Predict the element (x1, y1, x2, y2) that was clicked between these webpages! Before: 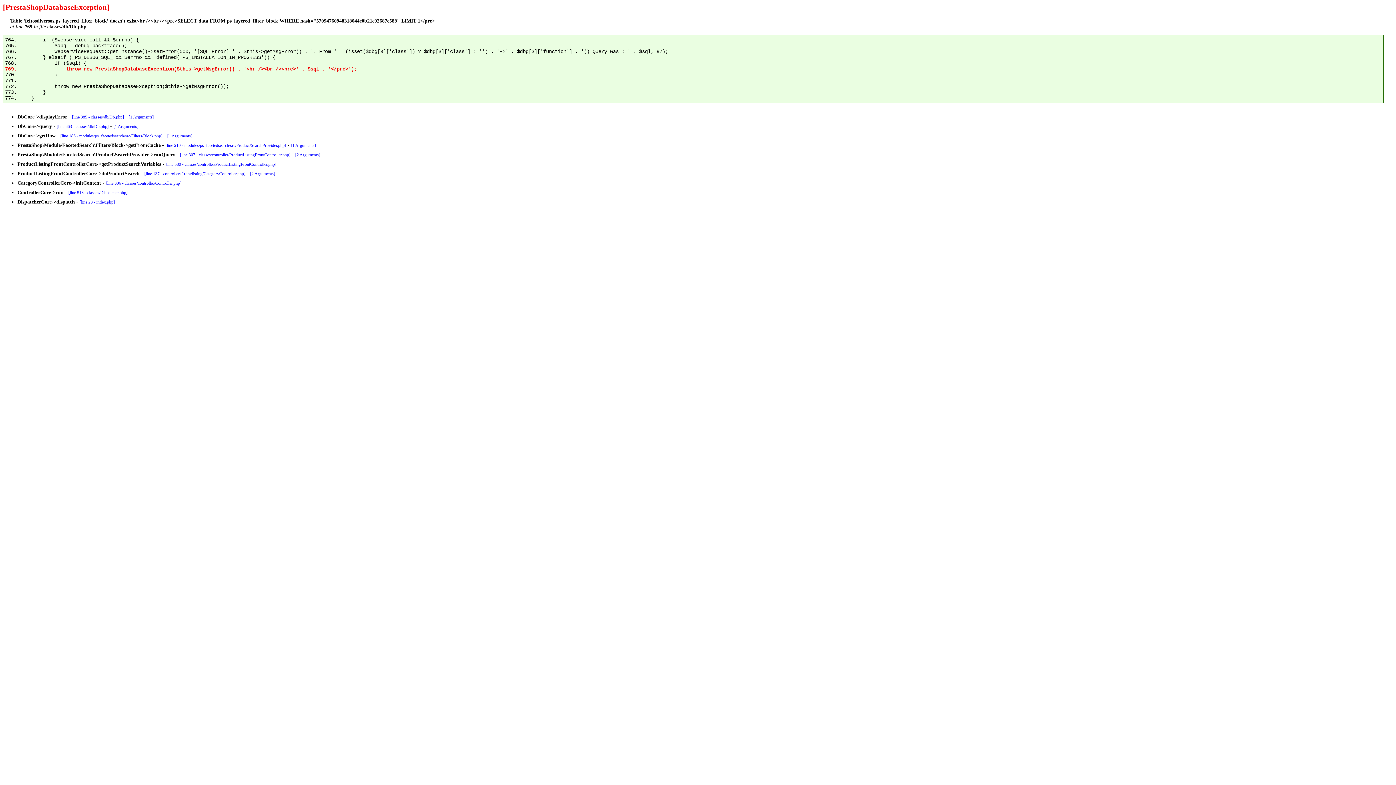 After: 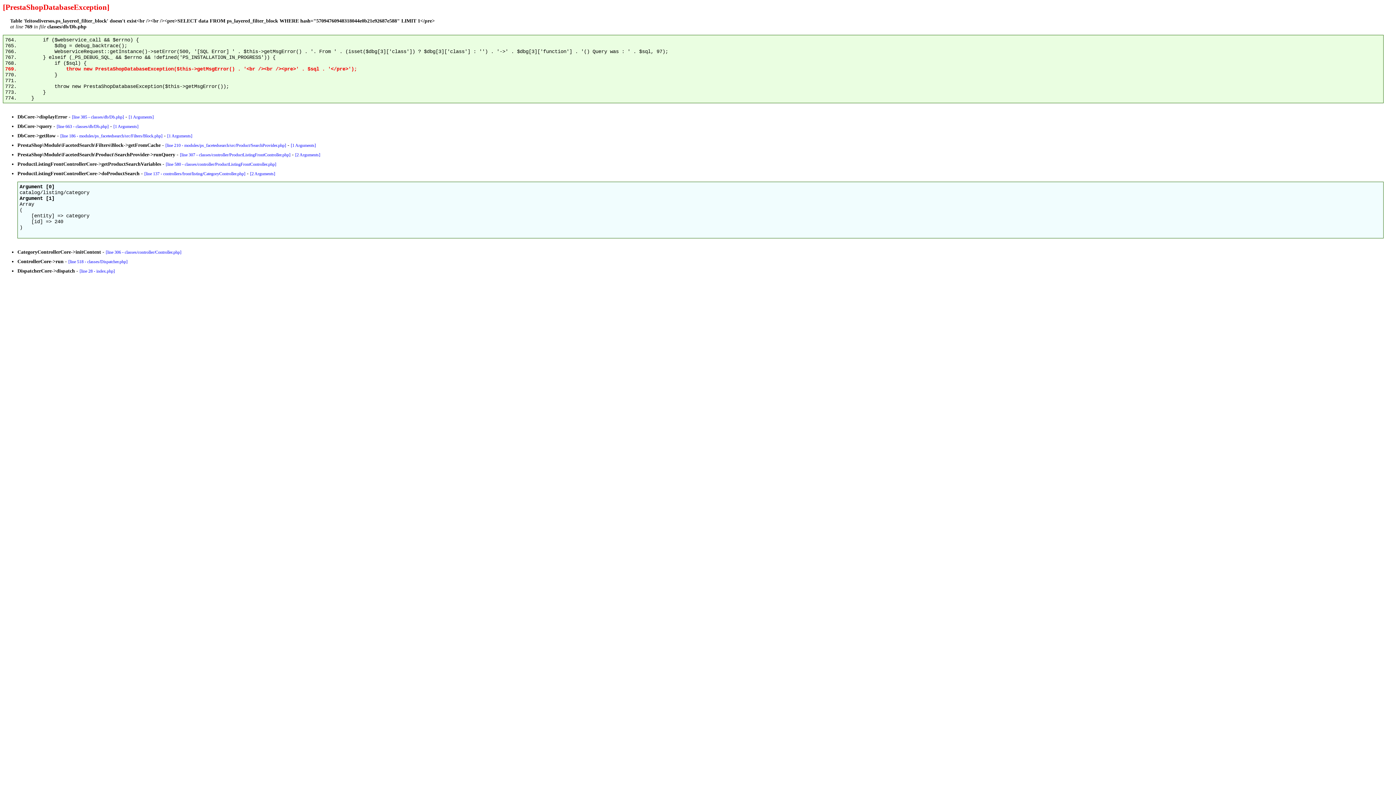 Action: label: [2 Arguments] bbox: (250, 171, 275, 176)